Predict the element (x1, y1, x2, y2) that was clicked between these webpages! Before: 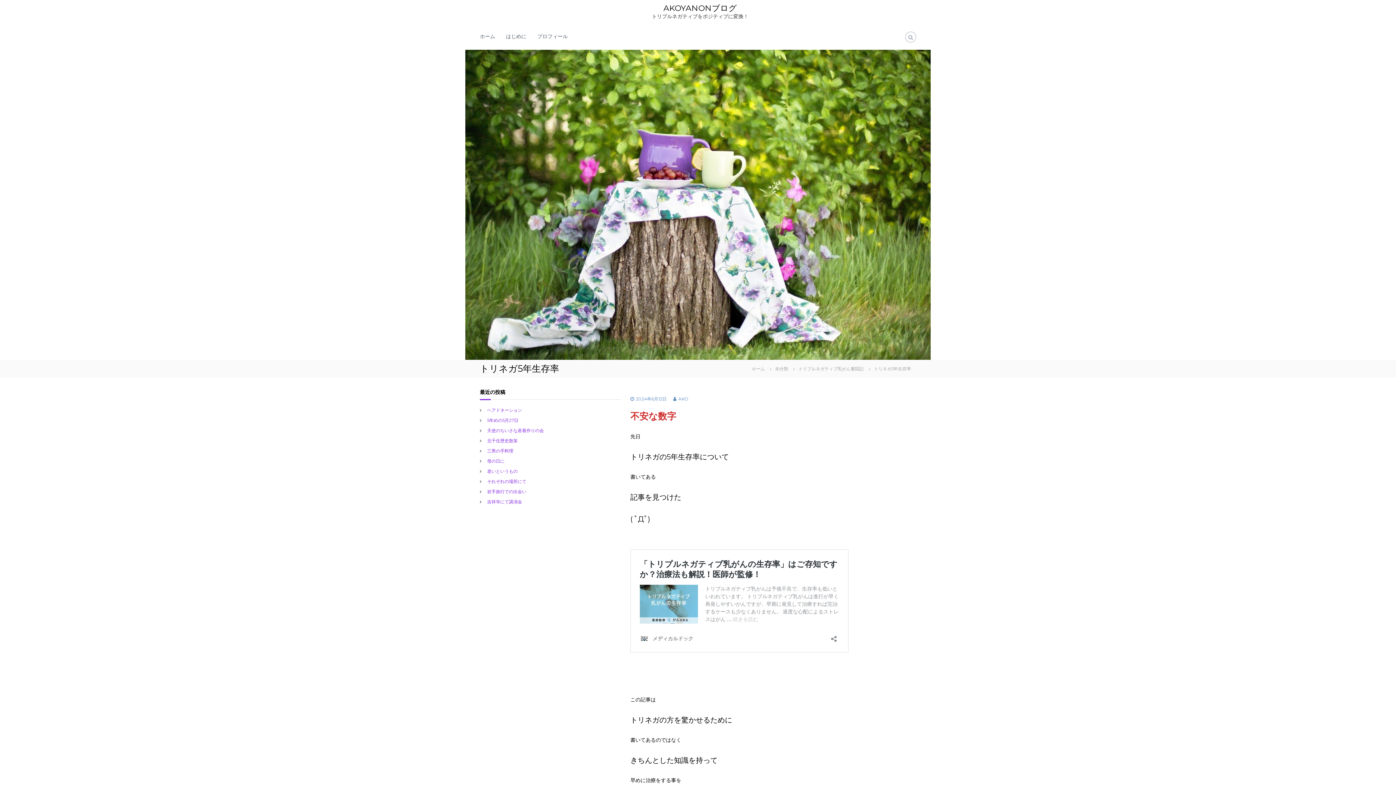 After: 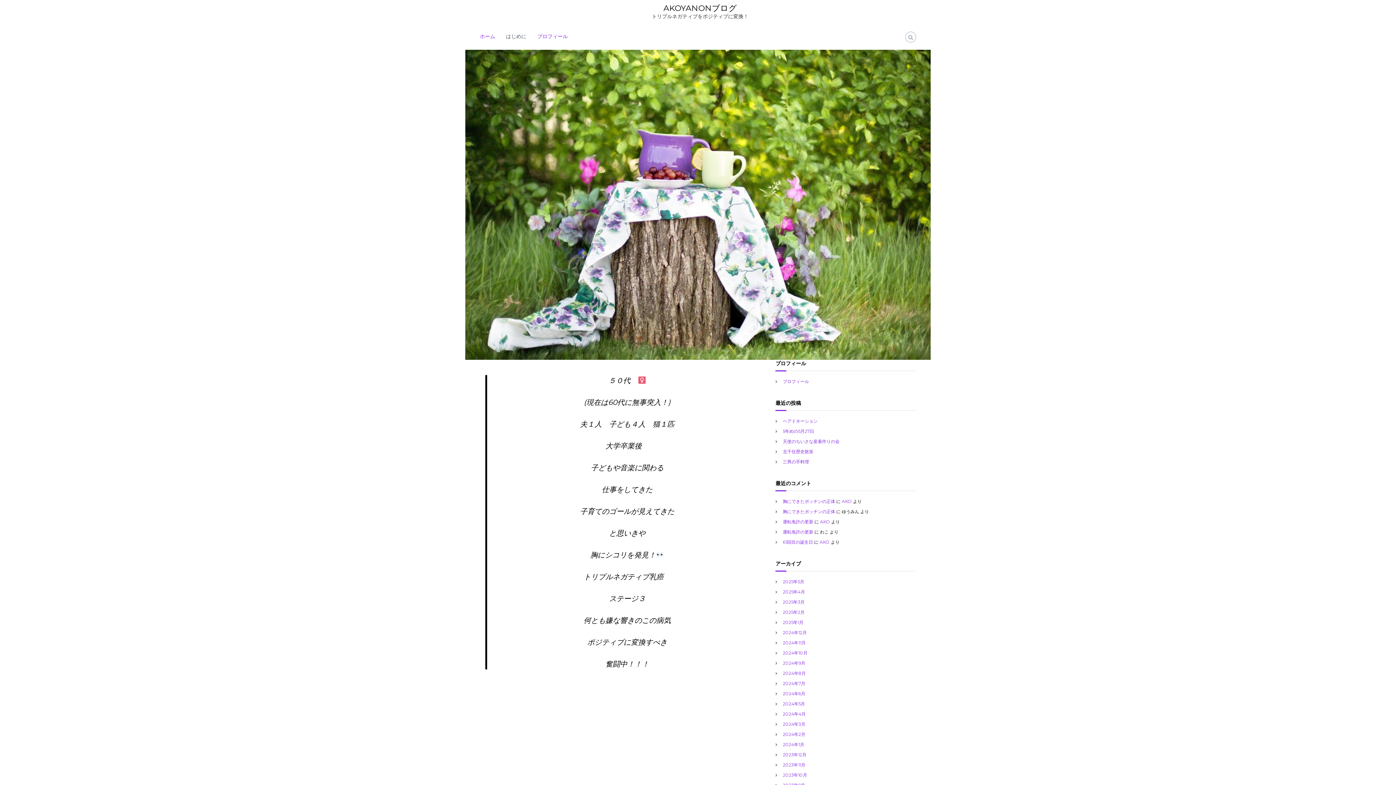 Action: label: プロフィール bbox: (537, 33, 568, 39)